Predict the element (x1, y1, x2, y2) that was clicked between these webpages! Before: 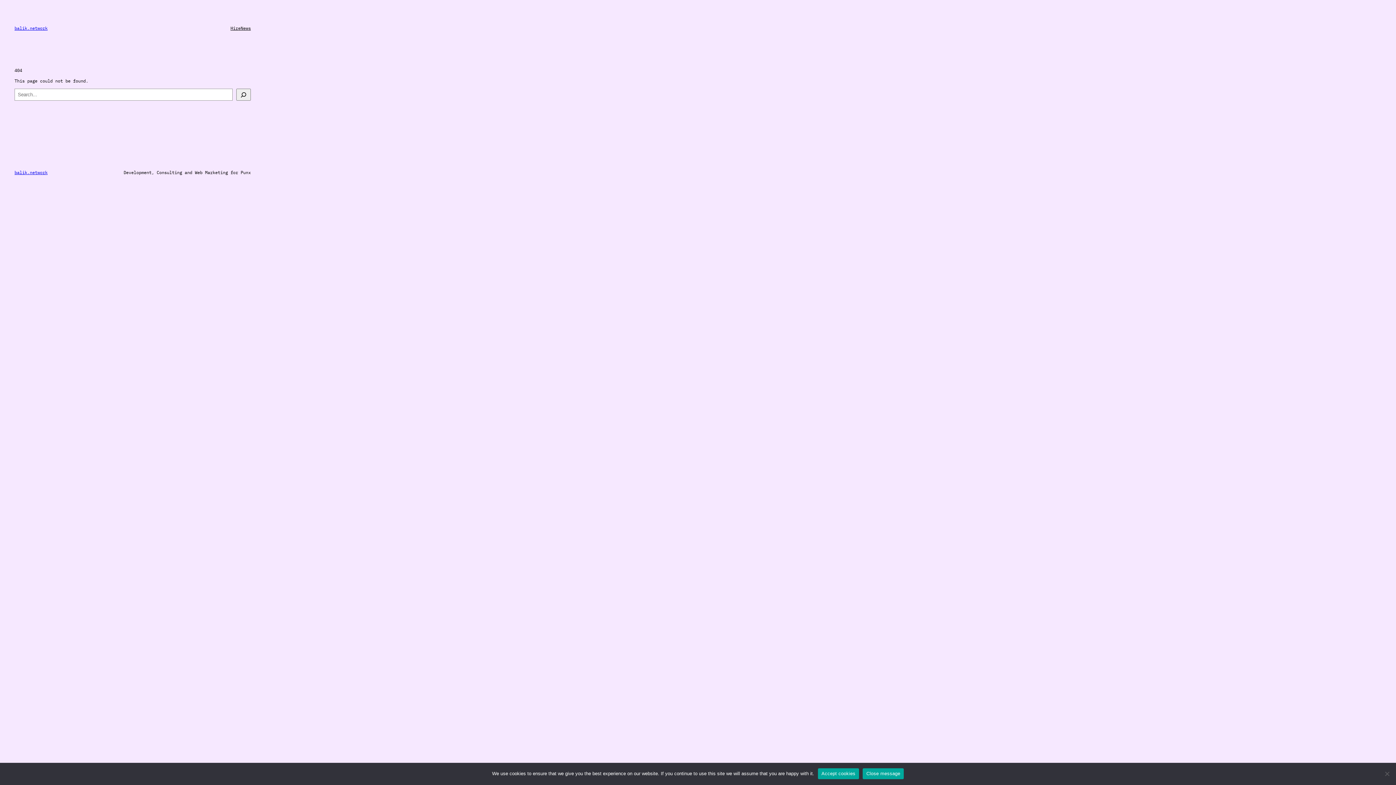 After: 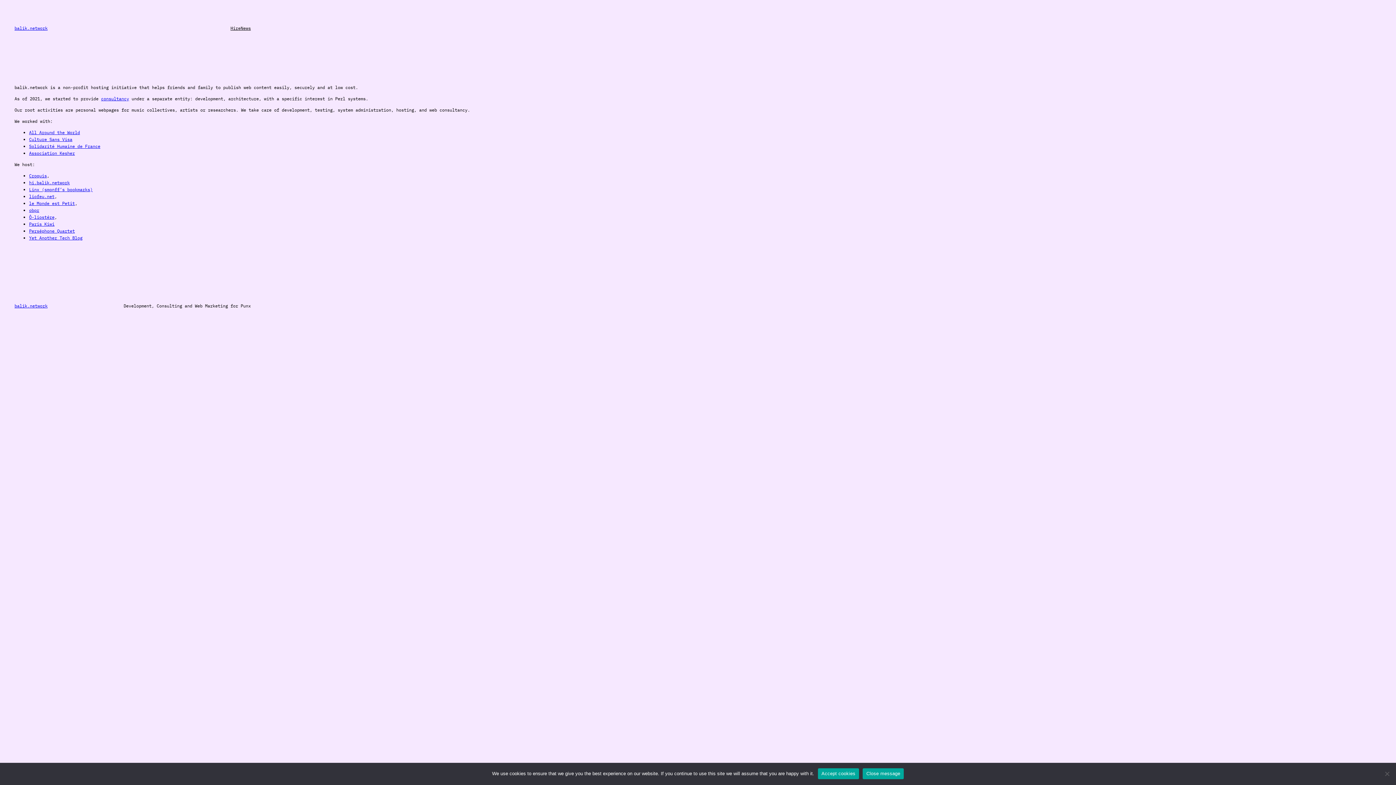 Action: label: balik.network bbox: (14, 25, 47, 30)